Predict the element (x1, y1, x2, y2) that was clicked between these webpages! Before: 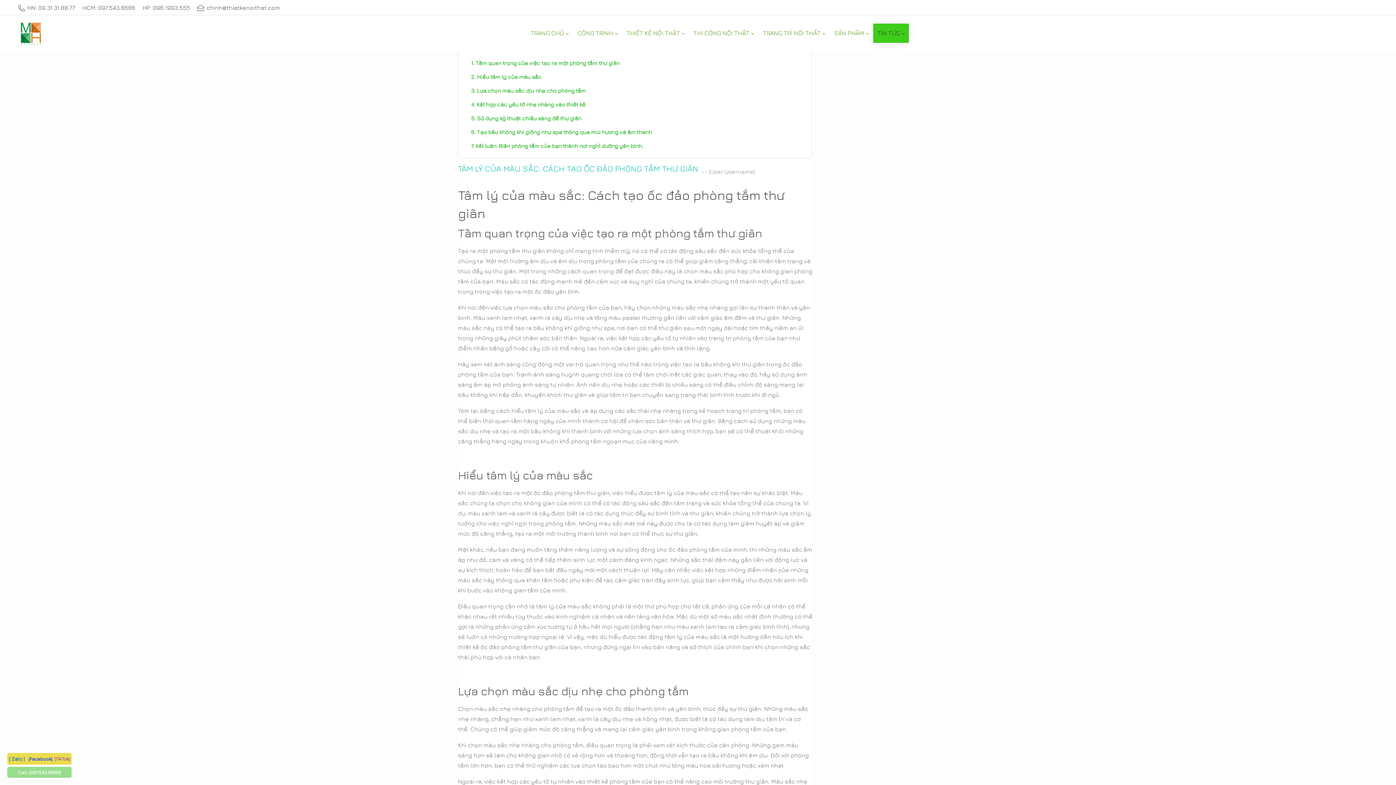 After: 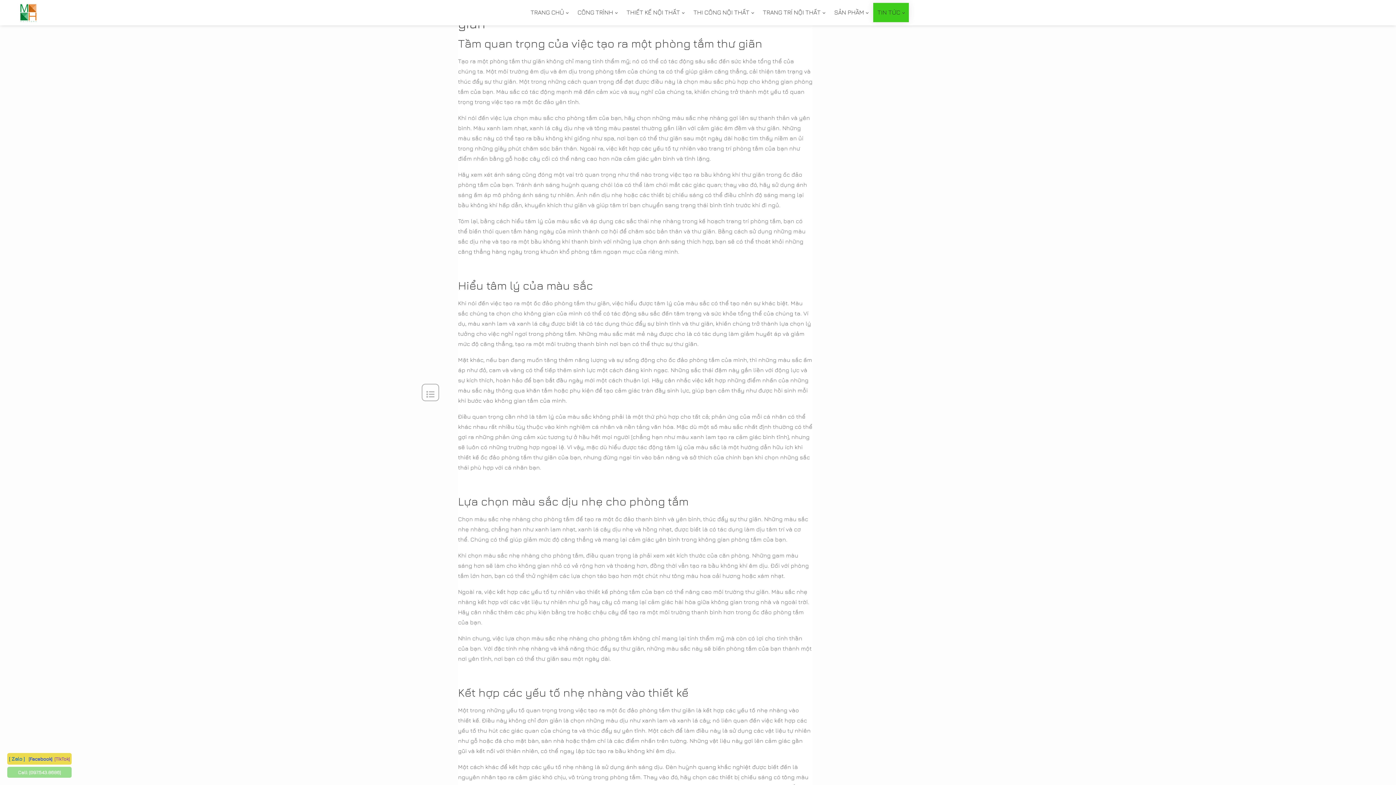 Action: label: Tầm quan trọng của việc tạo ra một phòng tắm thư giãn bbox: (471, 60, 620, 66)